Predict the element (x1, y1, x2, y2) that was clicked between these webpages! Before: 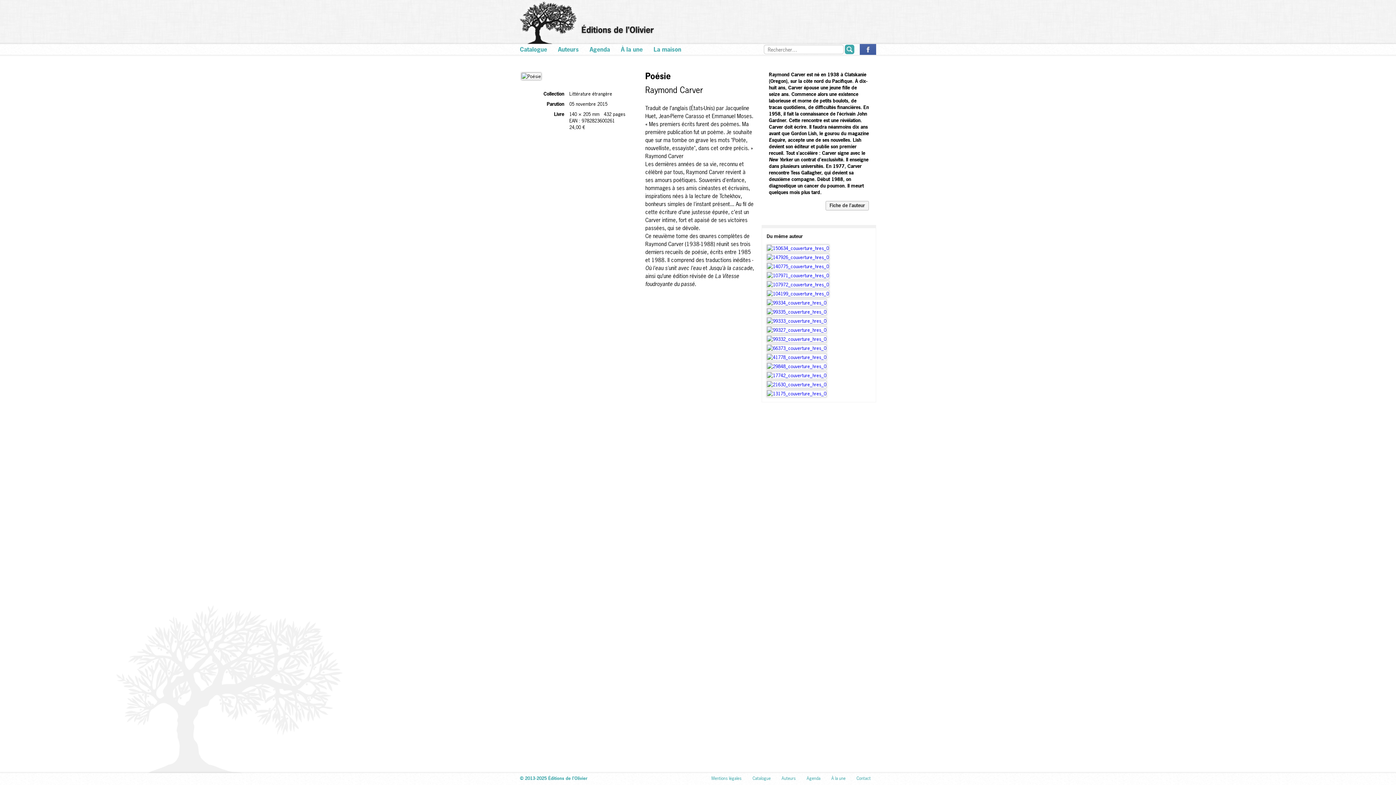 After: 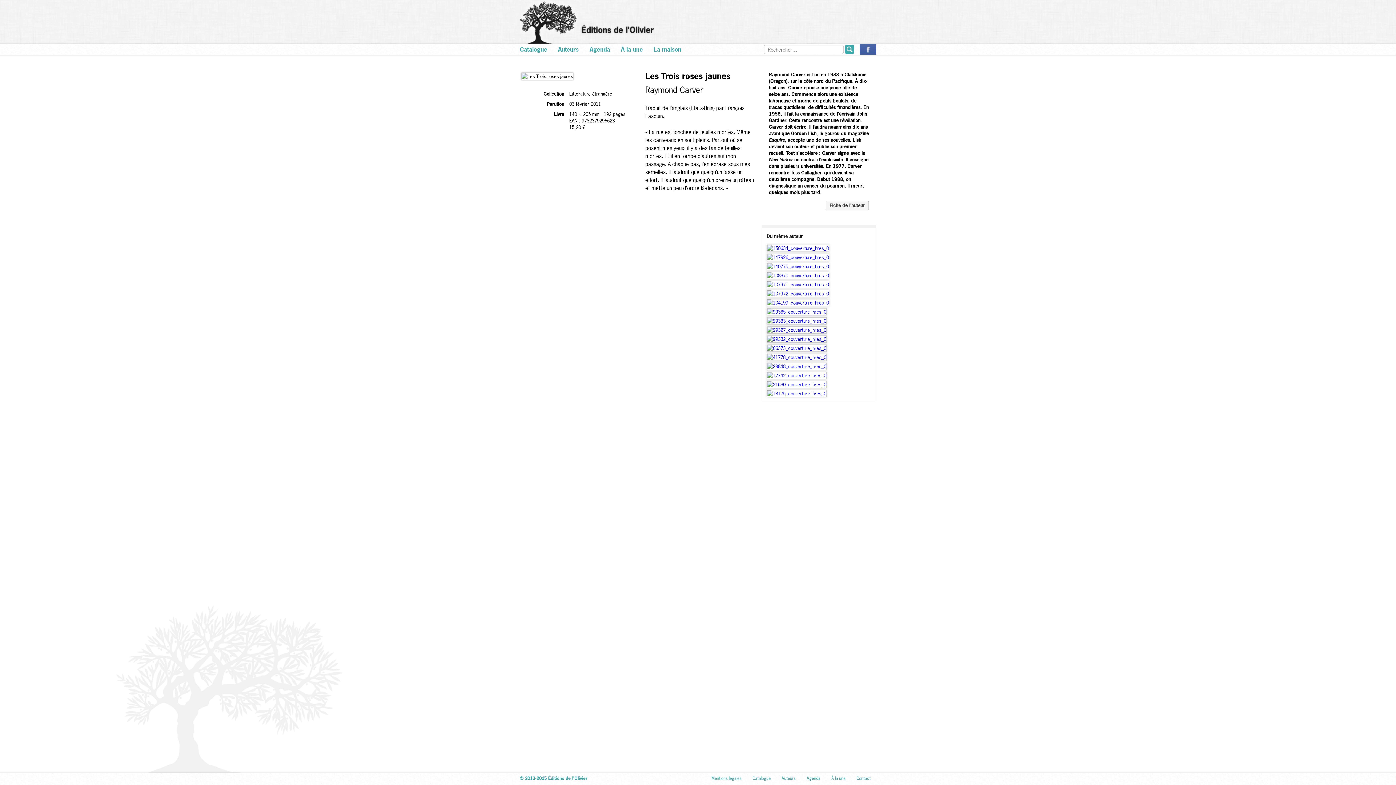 Action: bbox: (766, 299, 826, 306)